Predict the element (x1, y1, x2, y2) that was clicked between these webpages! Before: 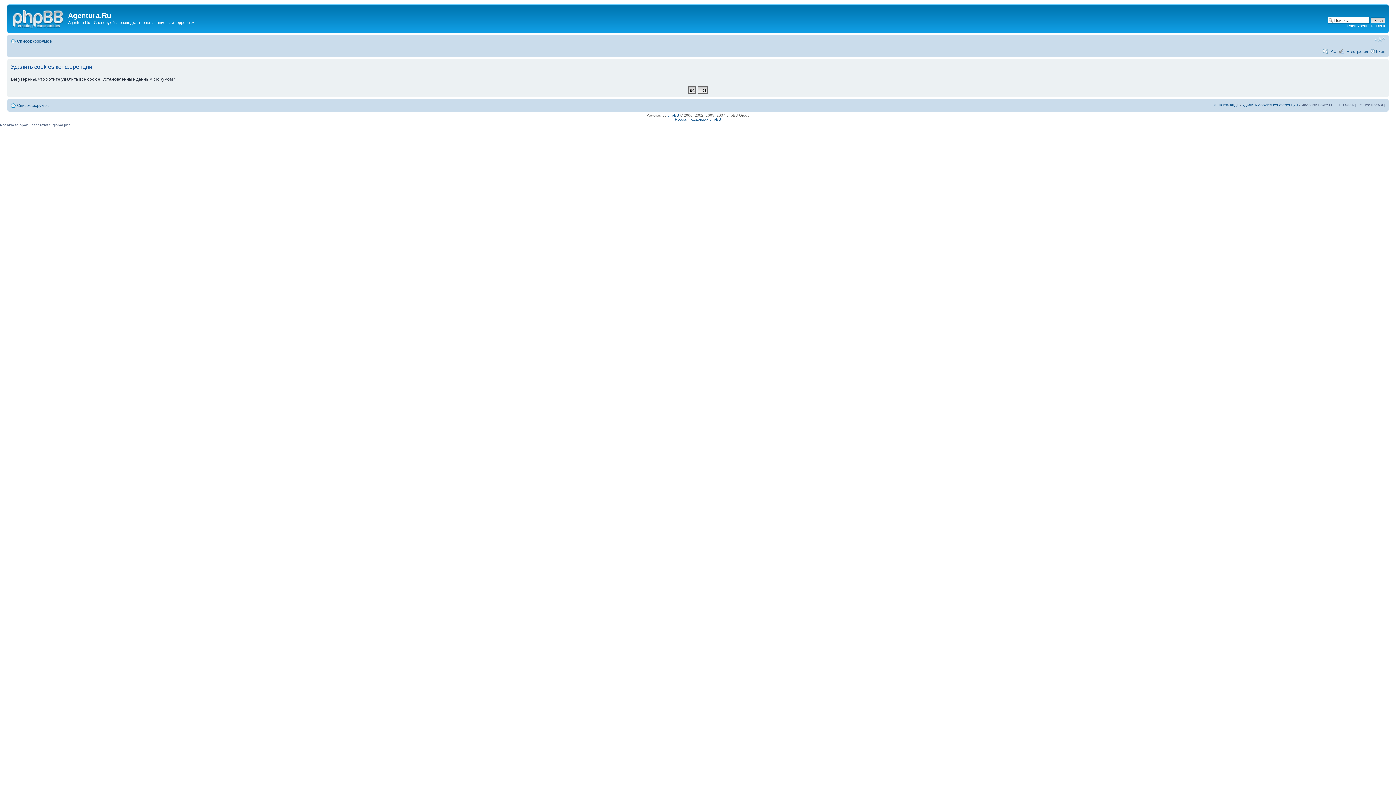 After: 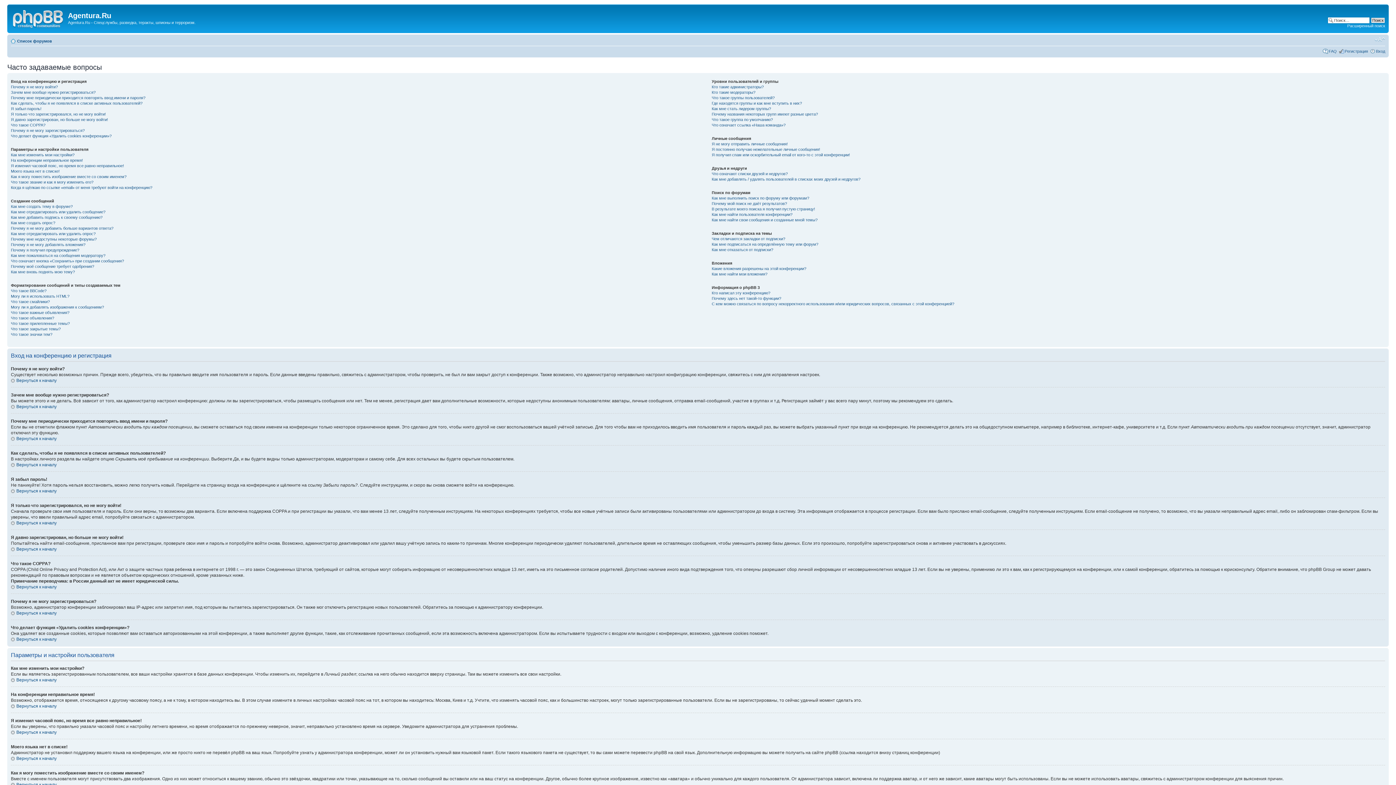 Action: label: FAQ bbox: (1329, 48, 1337, 53)